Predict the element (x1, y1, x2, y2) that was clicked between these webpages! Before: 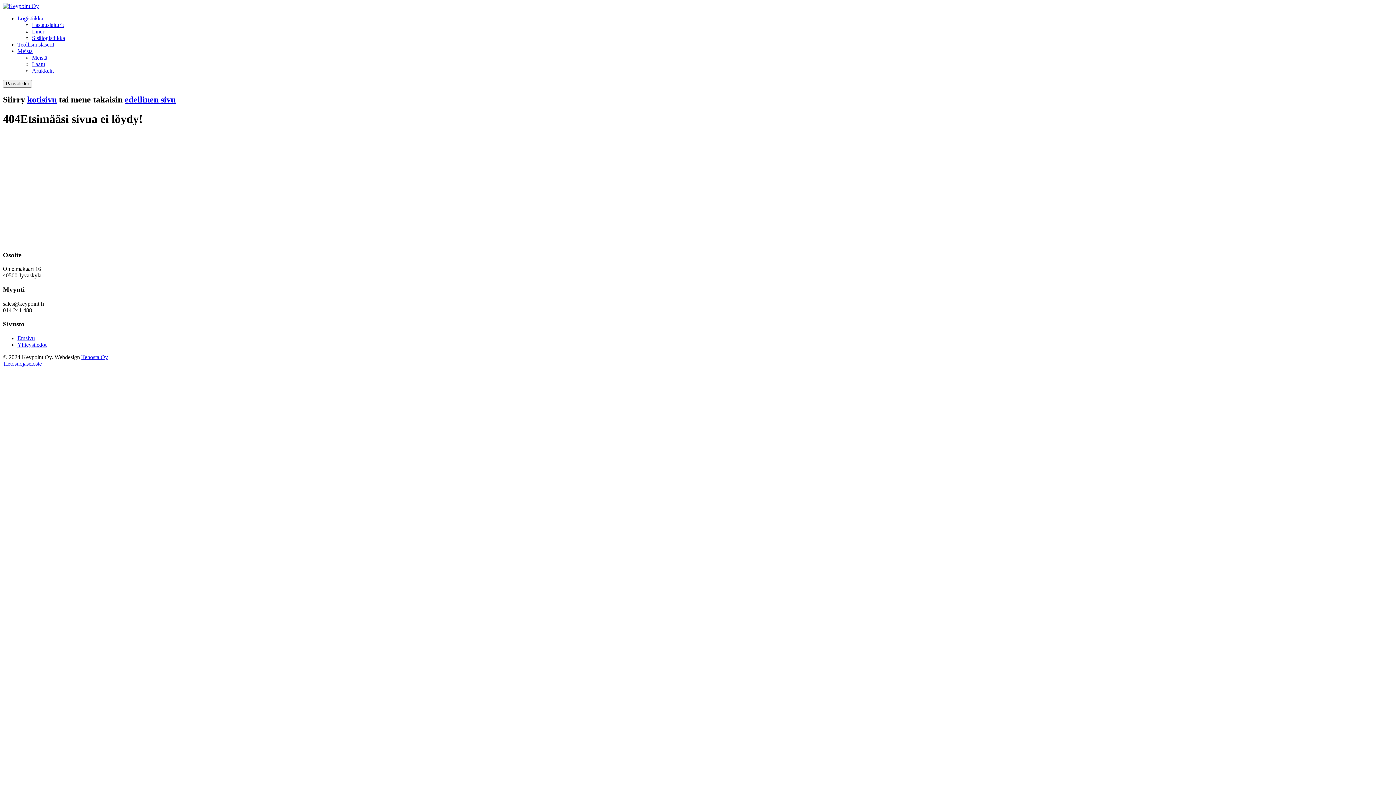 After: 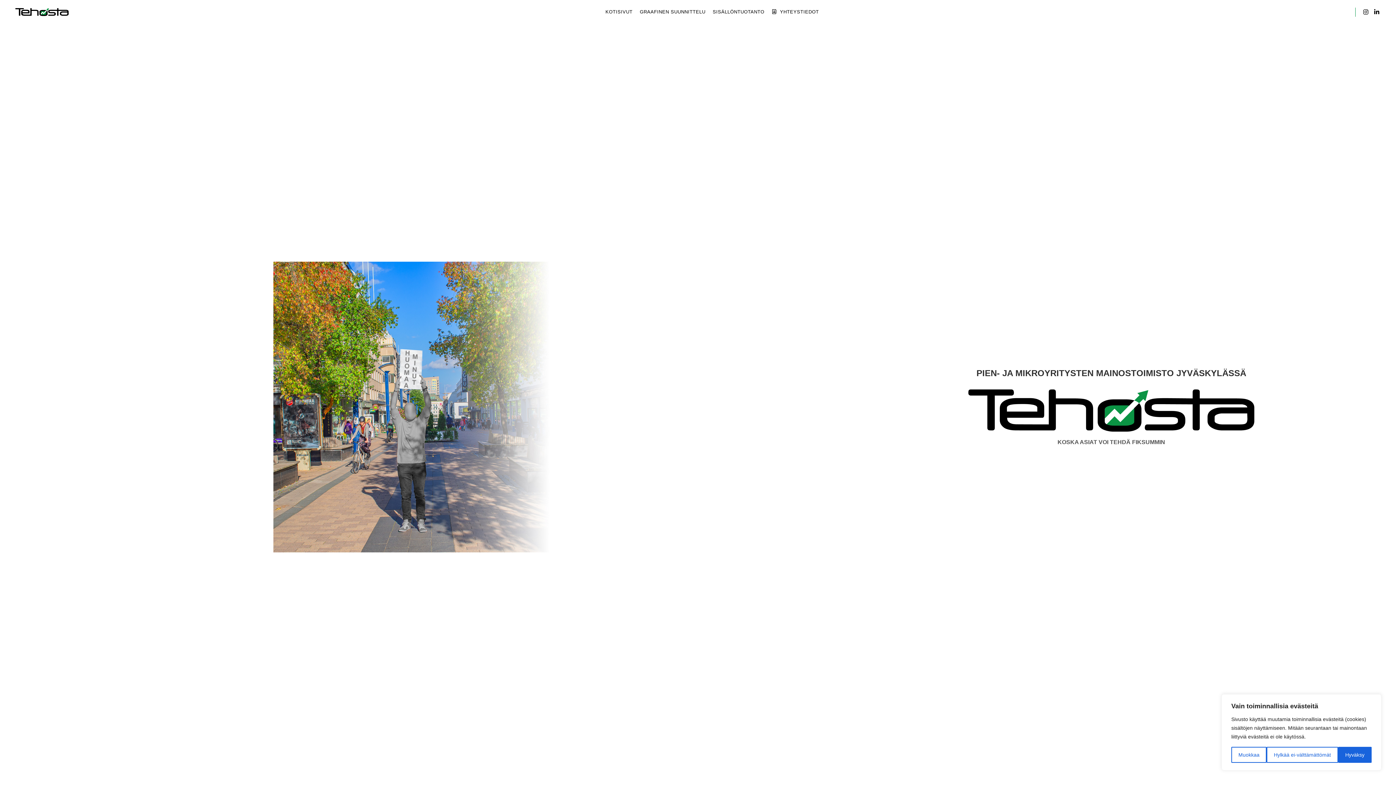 Action: bbox: (81, 354, 108, 360) label: Tehosta Oy